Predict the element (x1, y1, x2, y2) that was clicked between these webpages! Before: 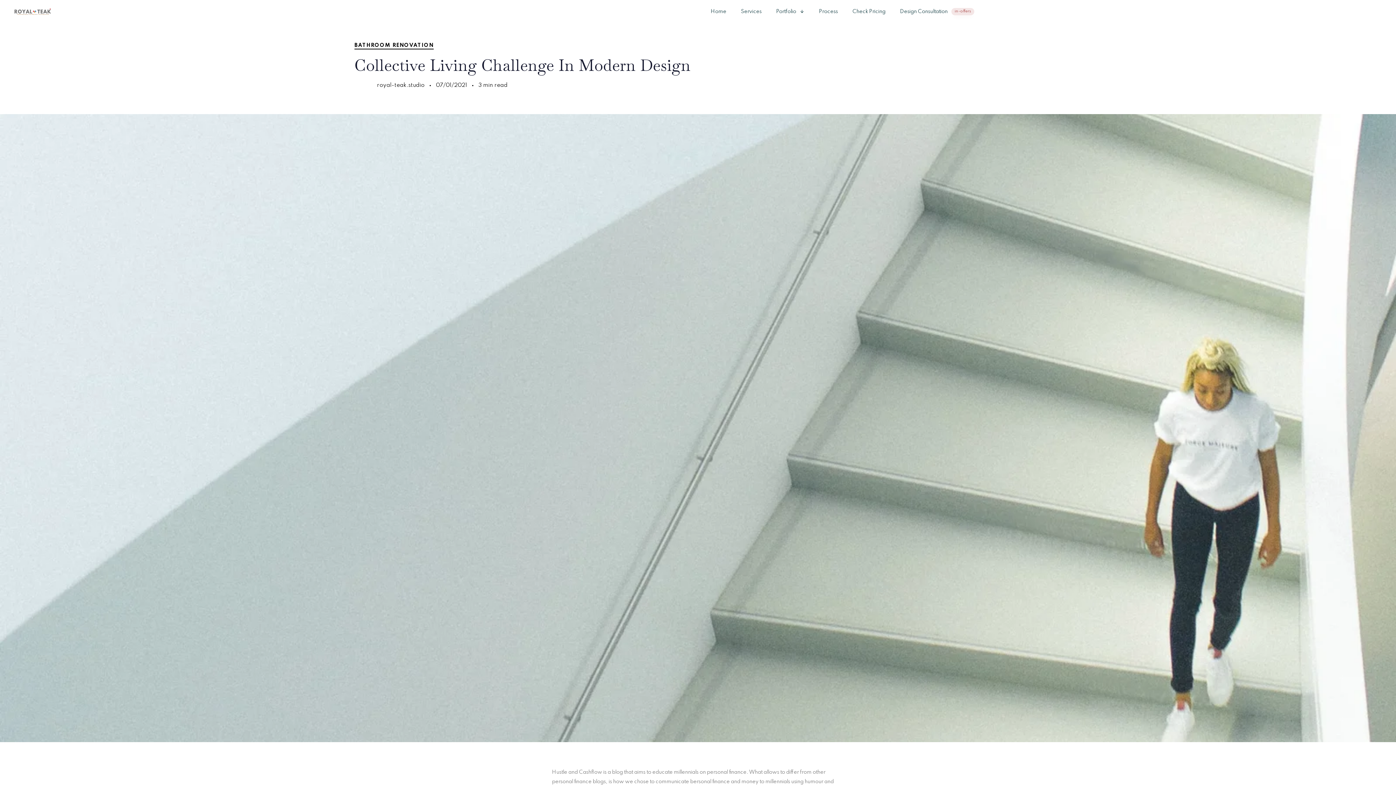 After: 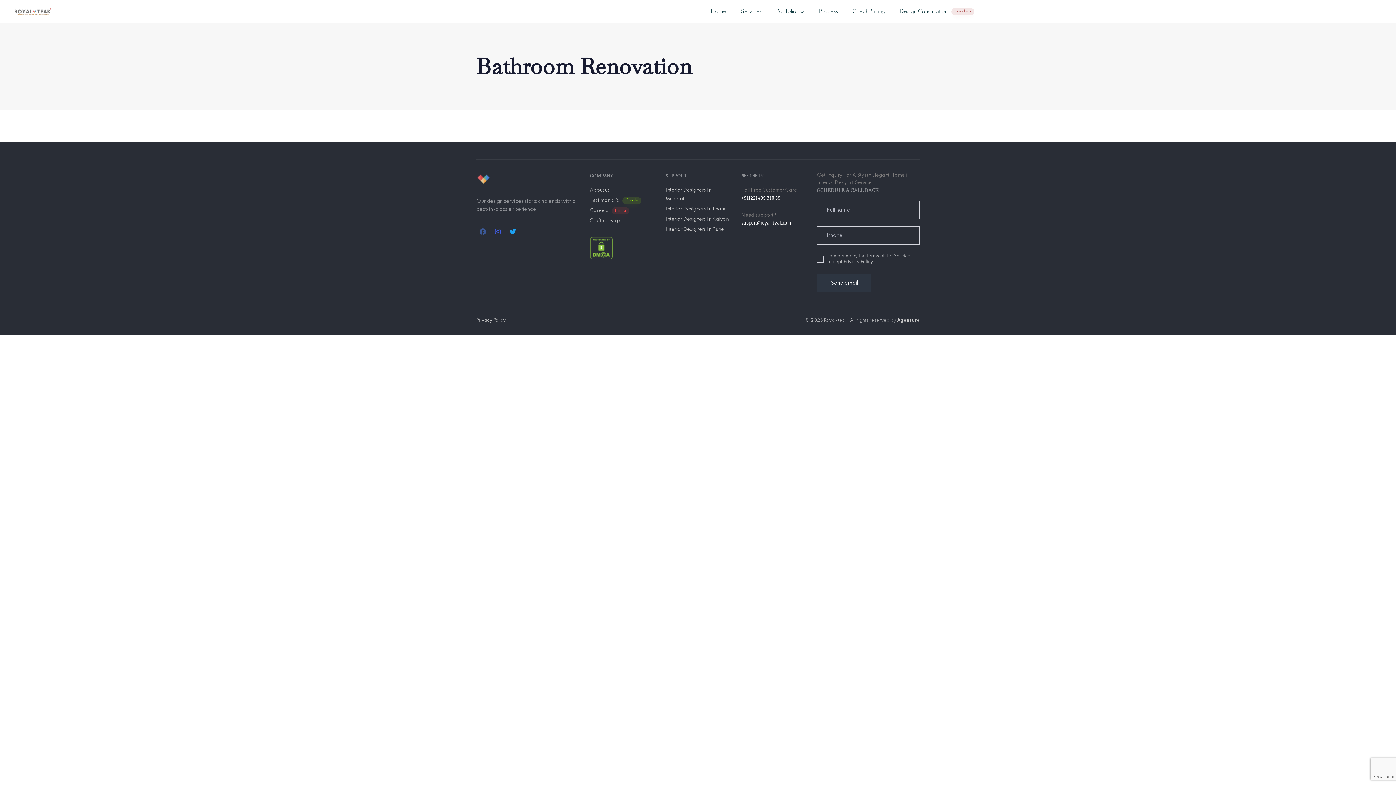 Action: label: BATHROOM RENOVATION bbox: (354, 41, 433, 49)